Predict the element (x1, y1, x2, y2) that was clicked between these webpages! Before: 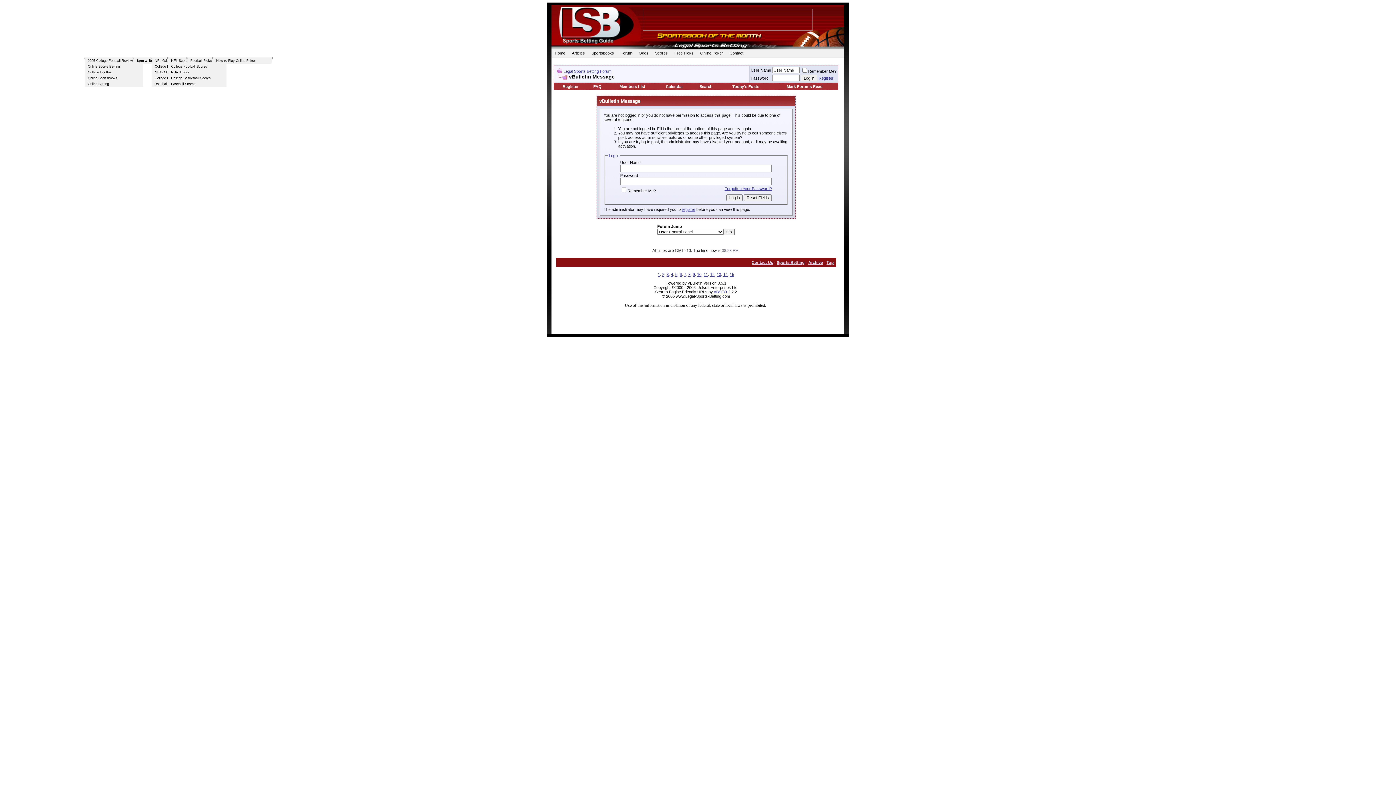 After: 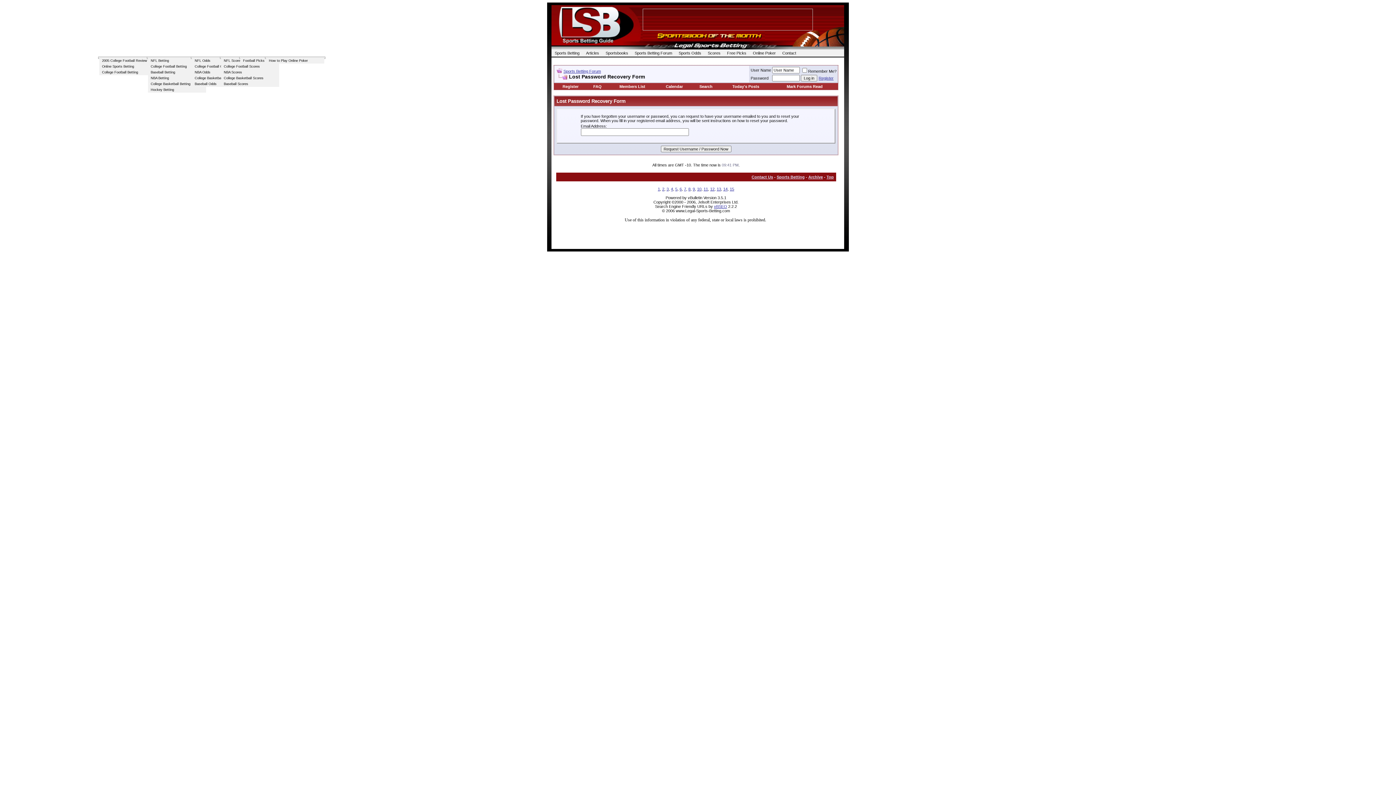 Action: label: Forgotten Your Password? bbox: (724, 186, 772, 190)